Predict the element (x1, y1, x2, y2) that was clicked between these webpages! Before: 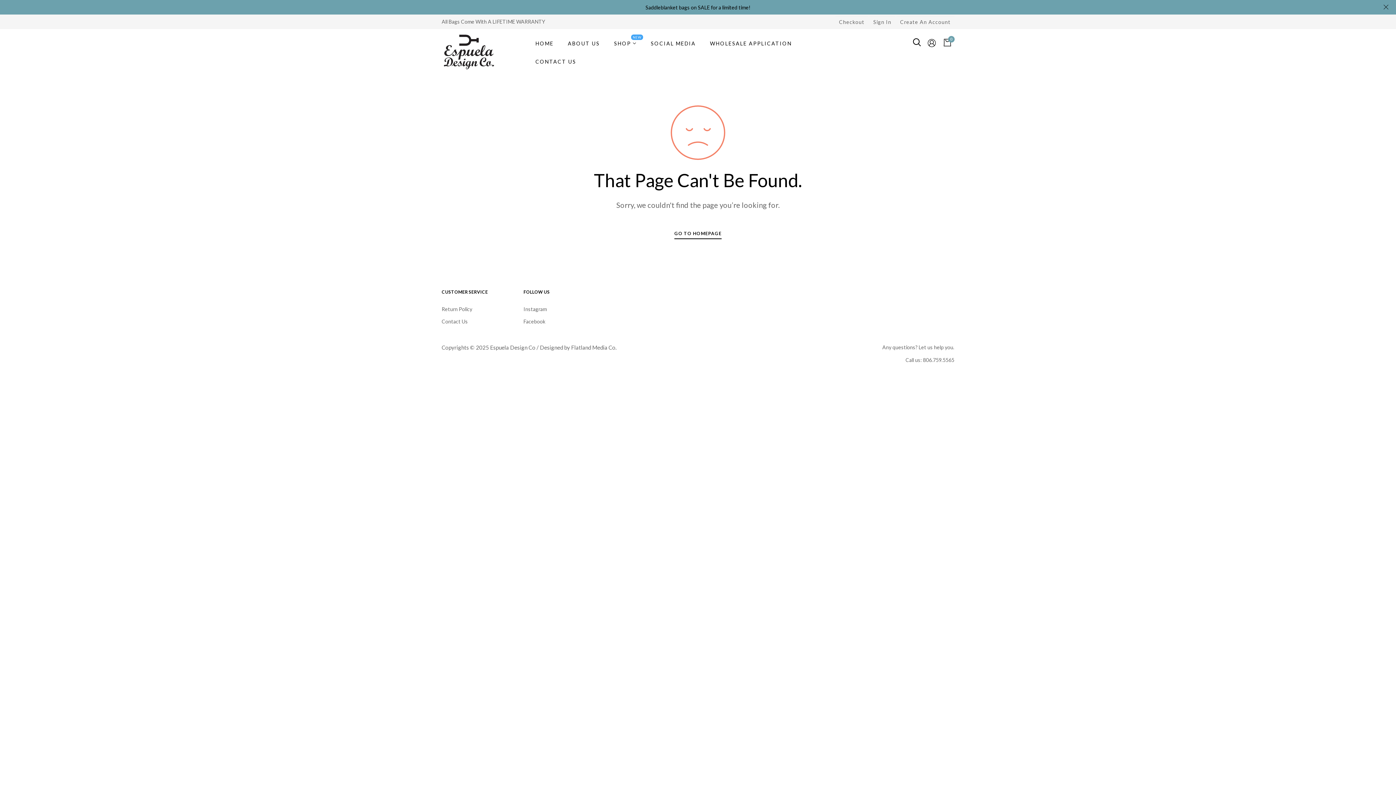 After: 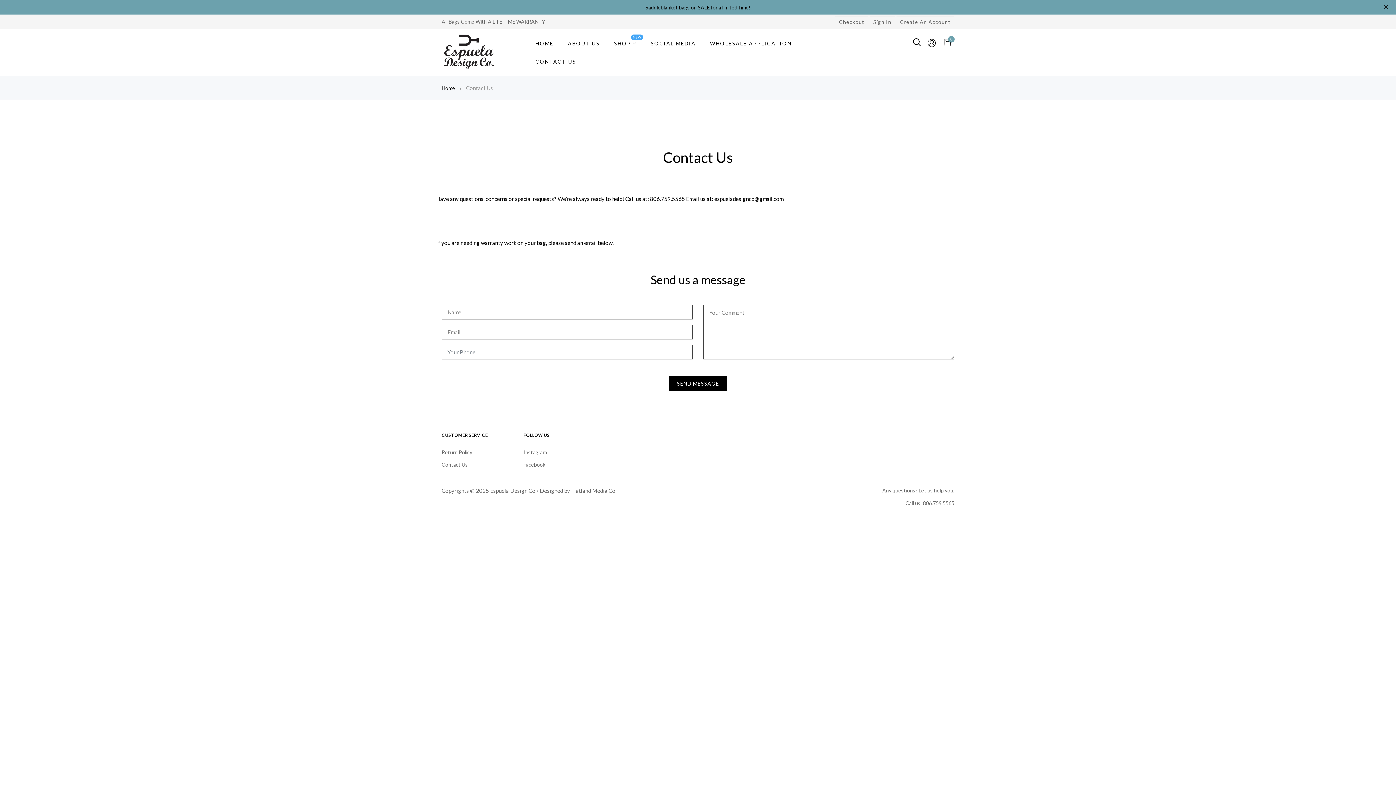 Action: bbox: (529, 52, 582, 70) label: CONTACT US